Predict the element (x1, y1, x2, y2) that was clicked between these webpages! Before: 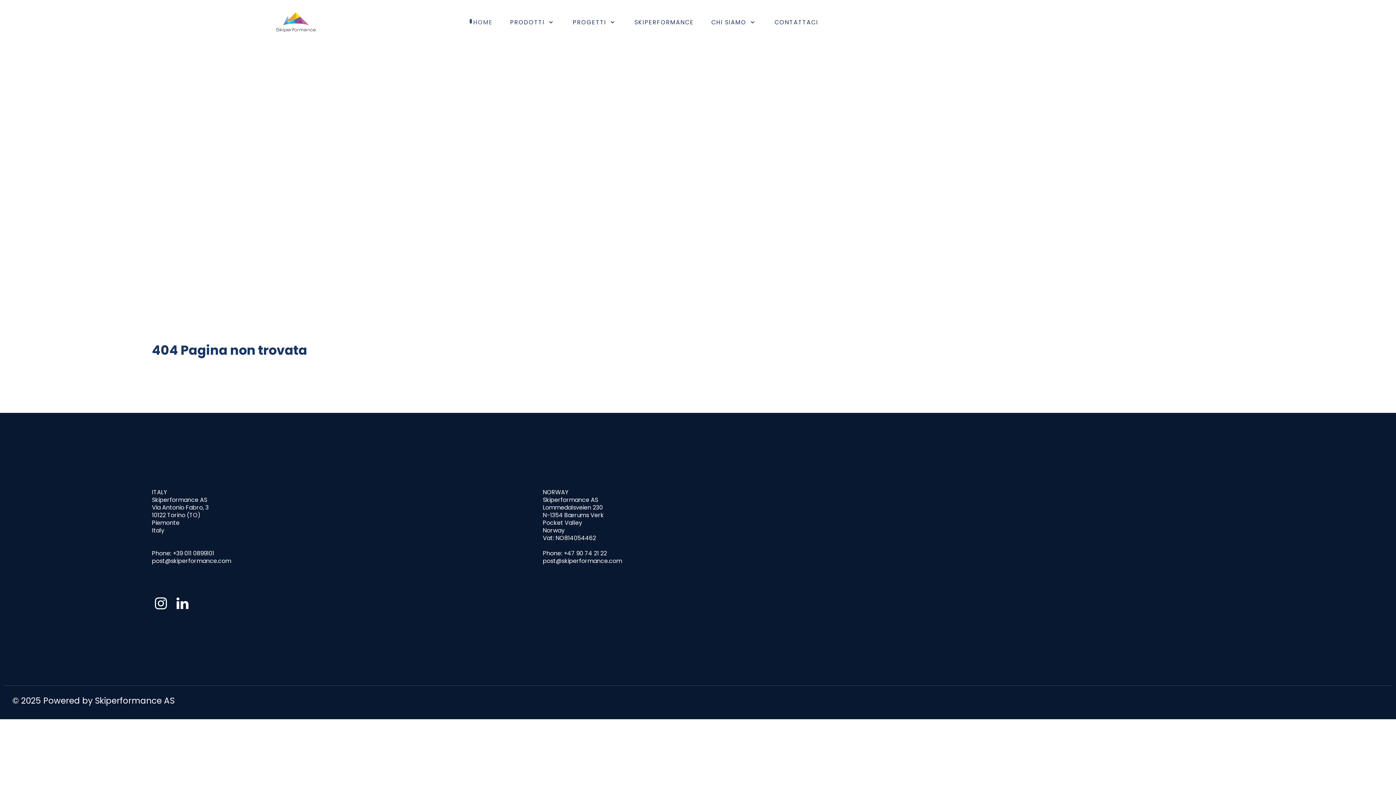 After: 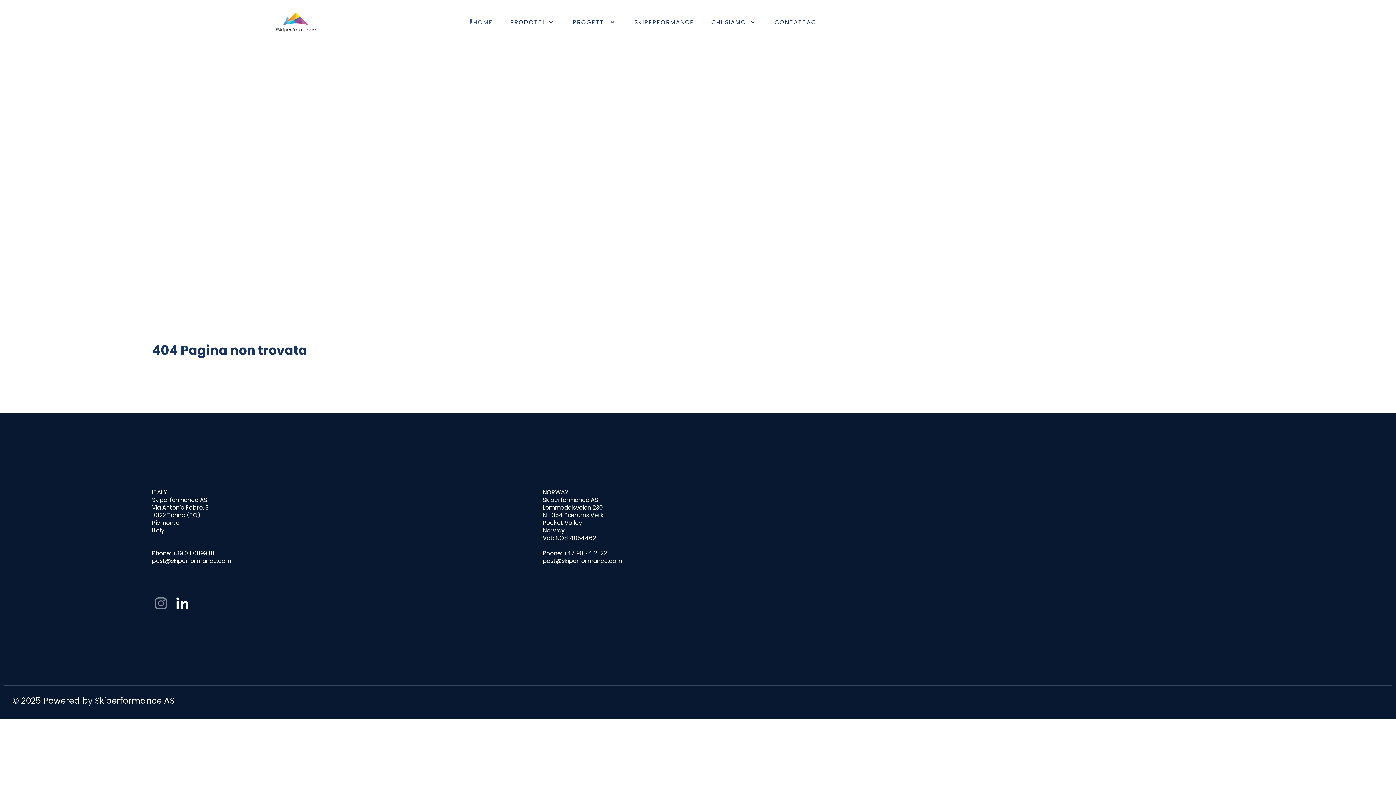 Action: label:   bbox: (152, 594, 173, 613)